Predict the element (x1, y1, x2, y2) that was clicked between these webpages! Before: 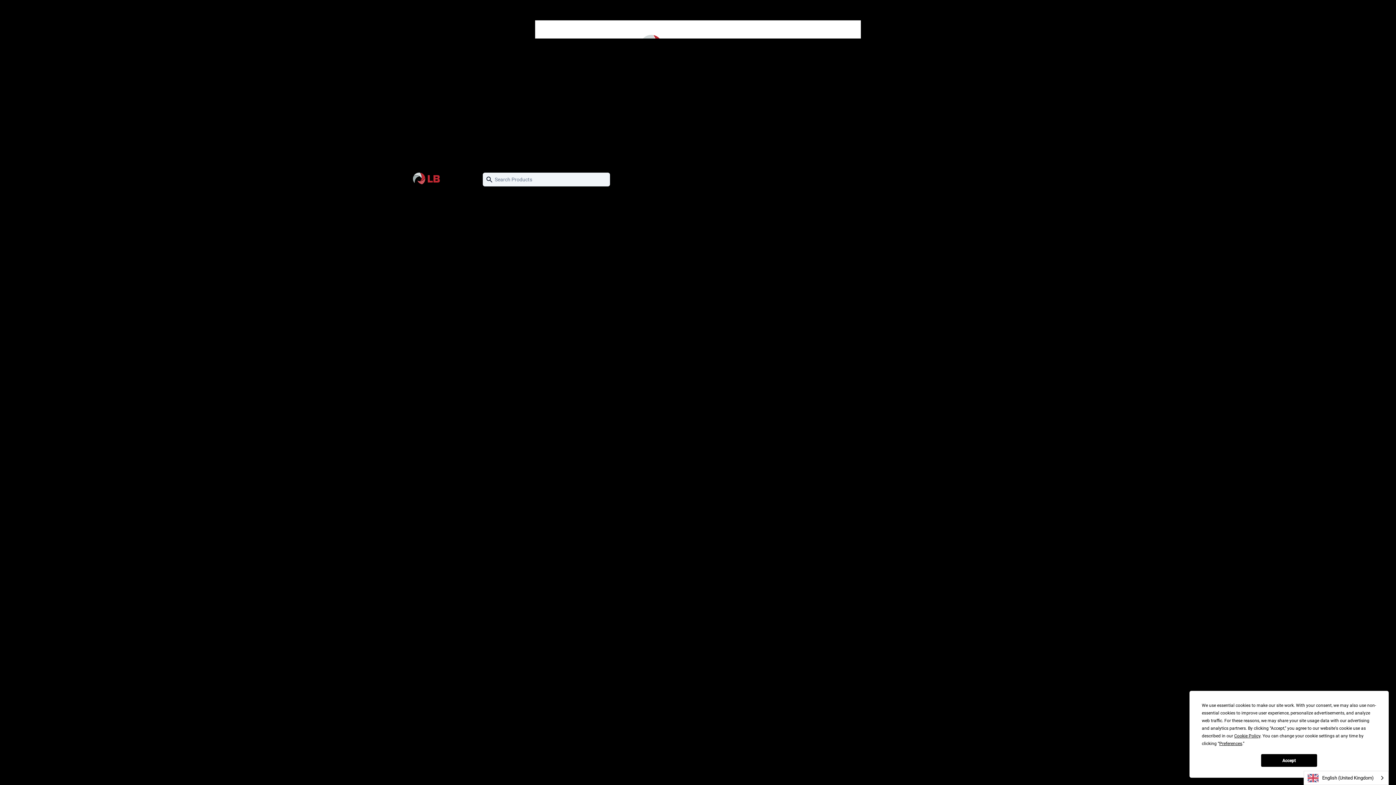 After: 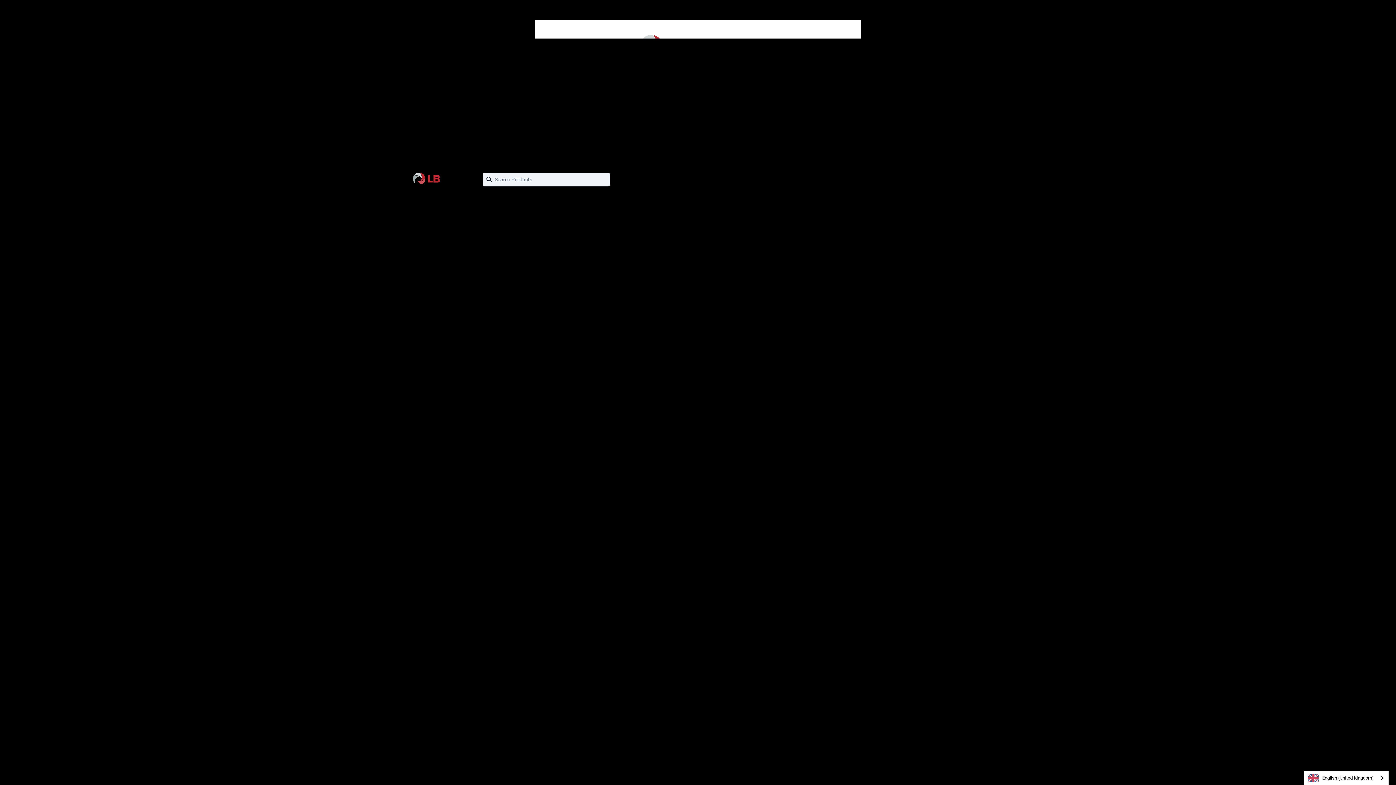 Action: label: Accept bbox: (1261, 754, 1317, 767)